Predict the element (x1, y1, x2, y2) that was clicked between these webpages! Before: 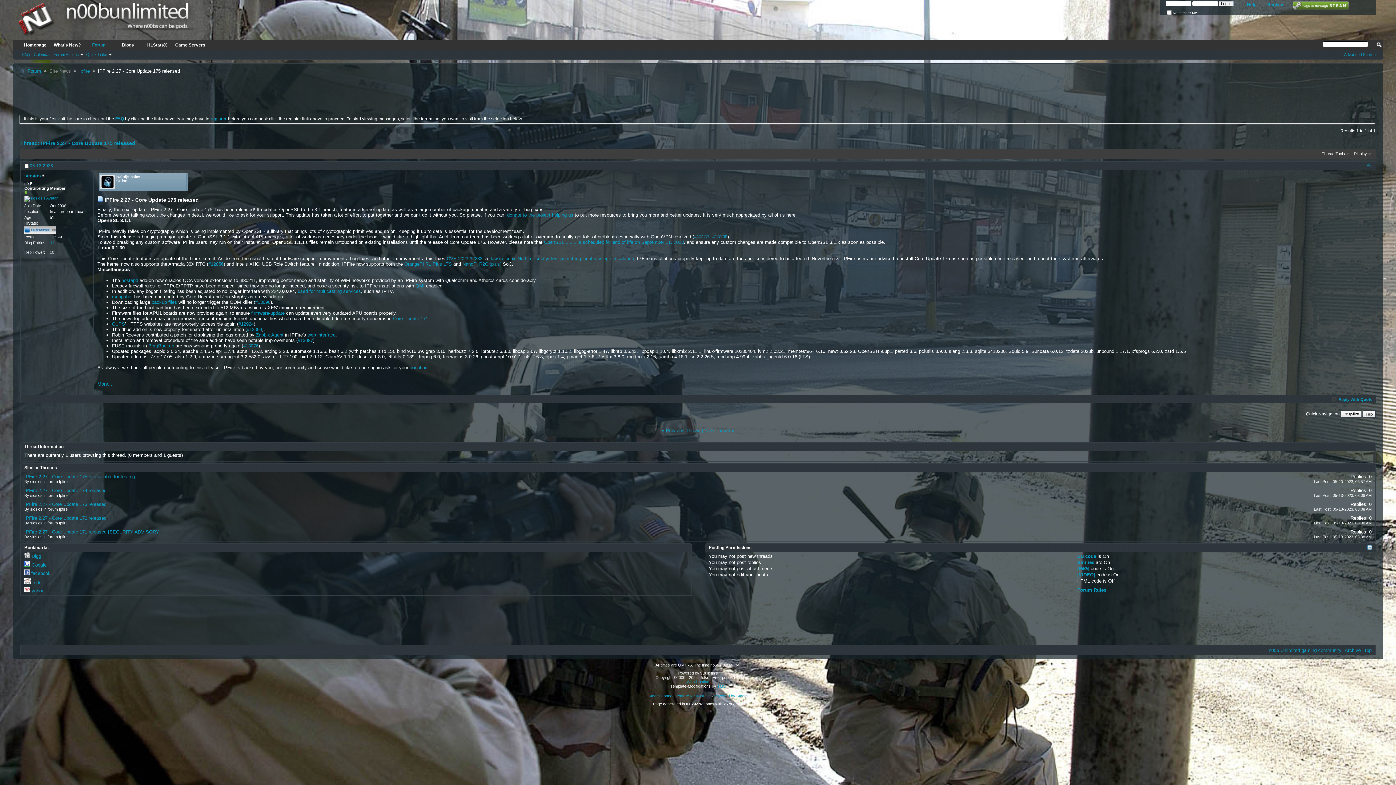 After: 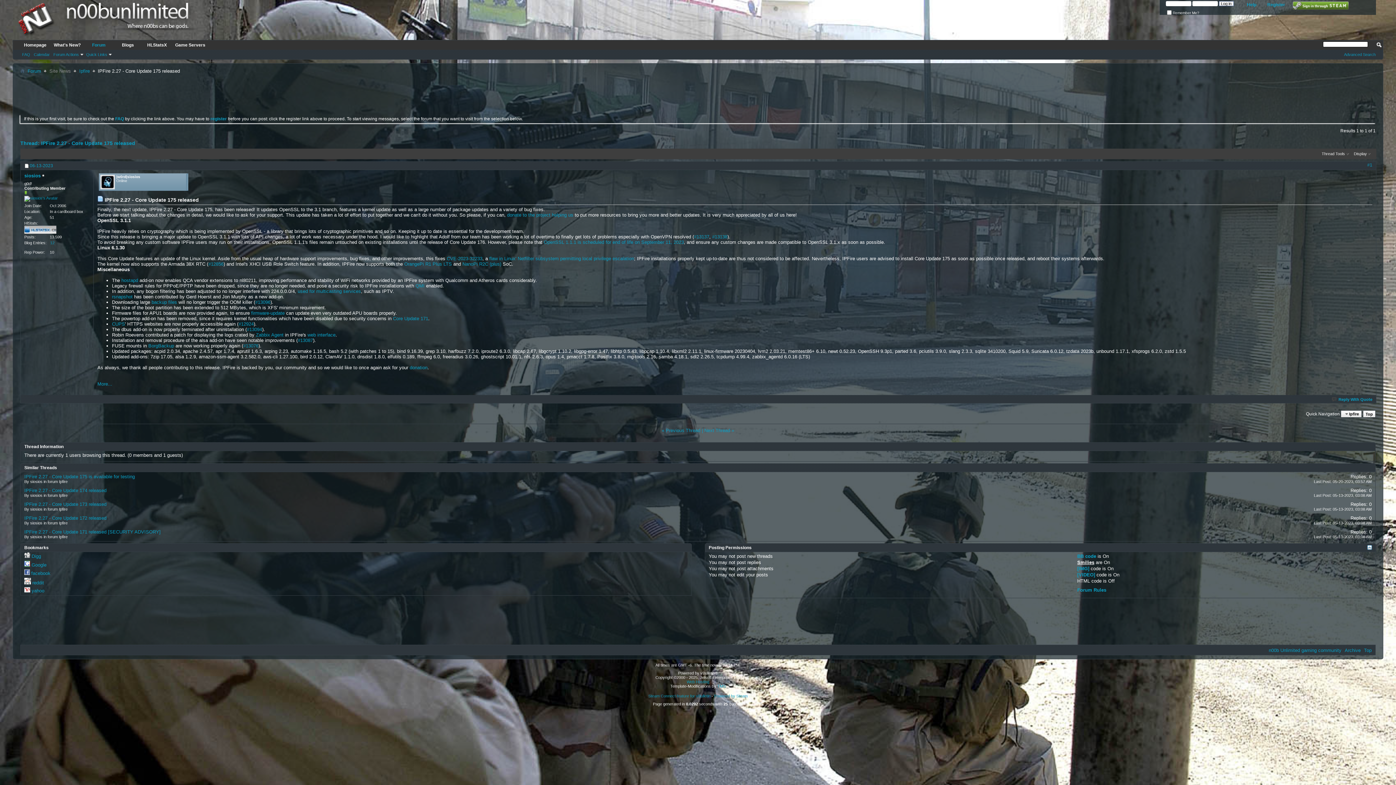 Action: label: Smilies bbox: (1077, 560, 1094, 565)